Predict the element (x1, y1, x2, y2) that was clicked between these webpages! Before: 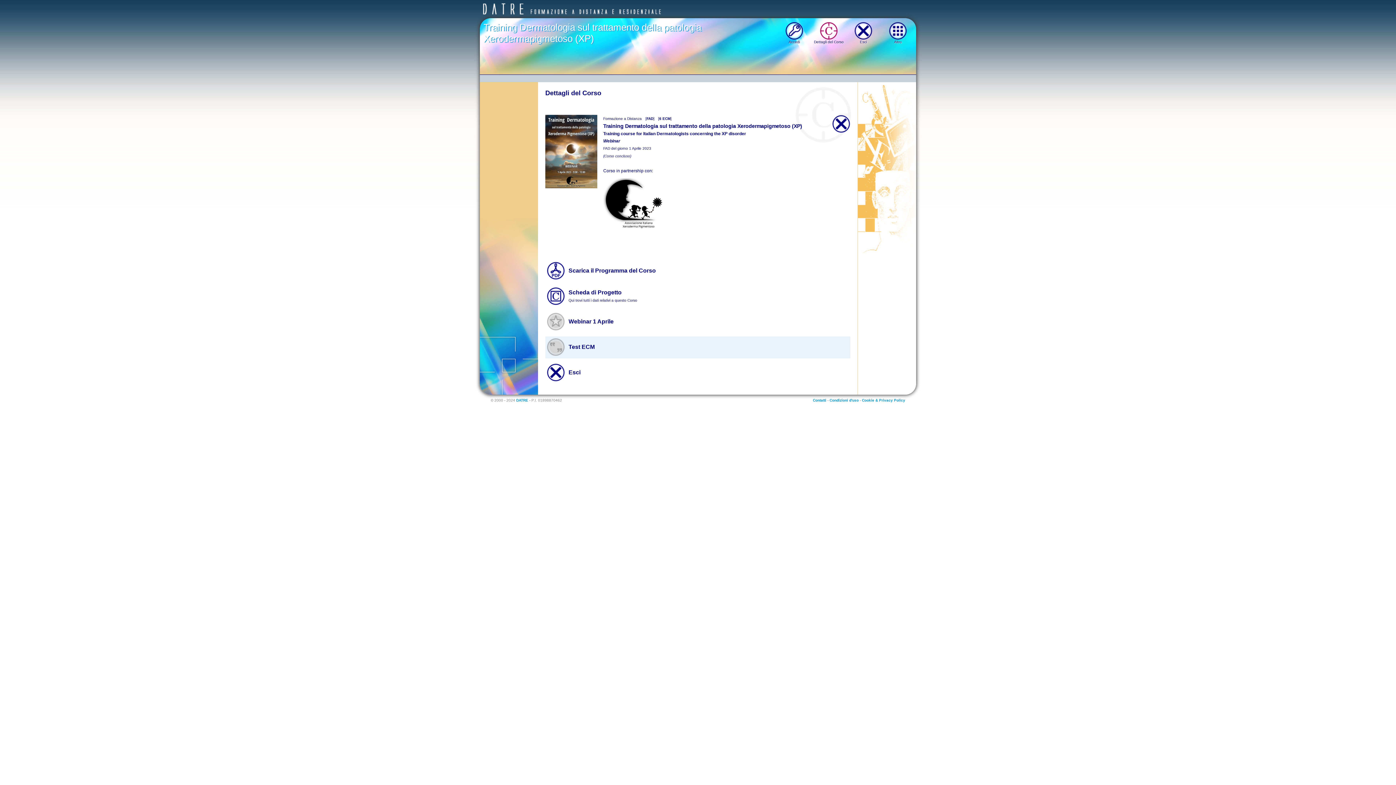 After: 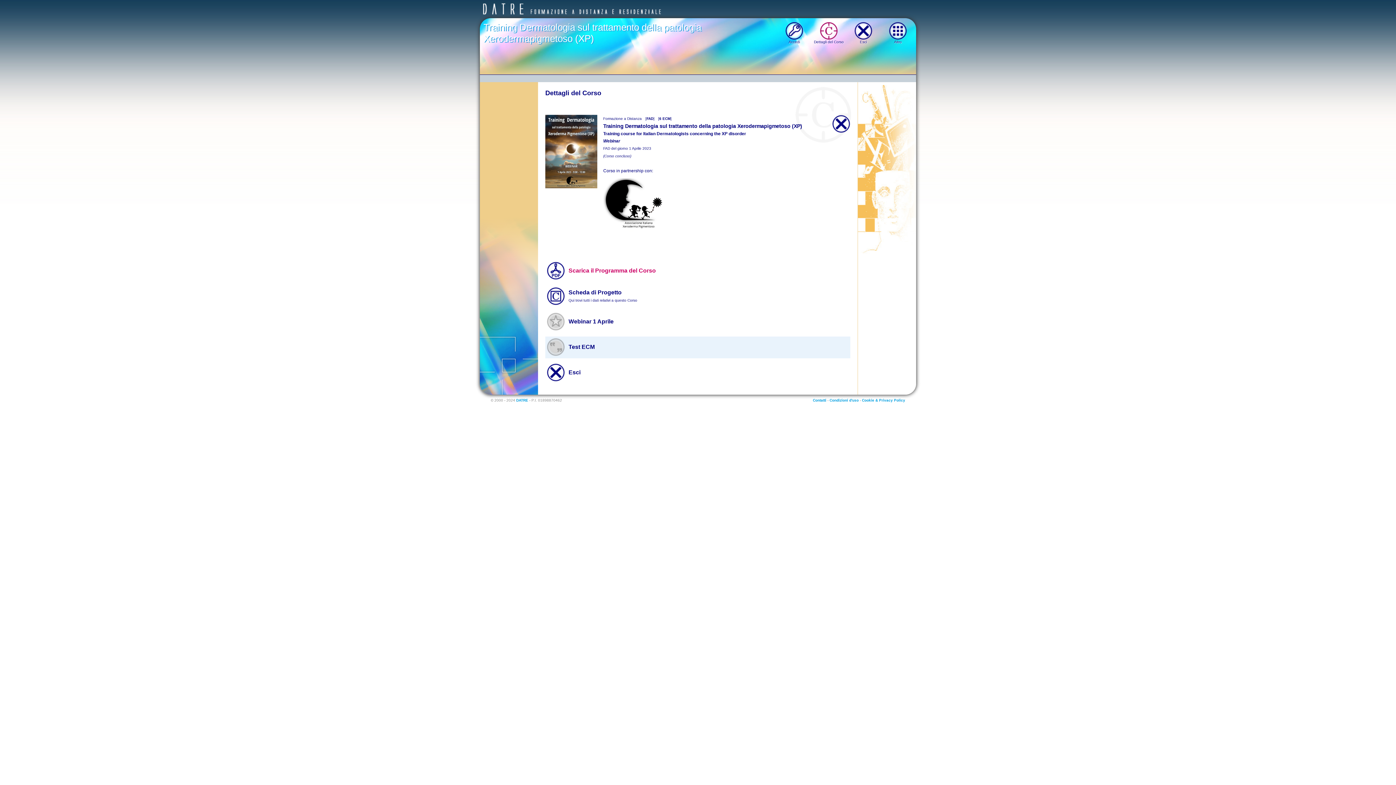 Action: bbox: (568, 268, 656, 273) label: Scarica il Programma del Corso
